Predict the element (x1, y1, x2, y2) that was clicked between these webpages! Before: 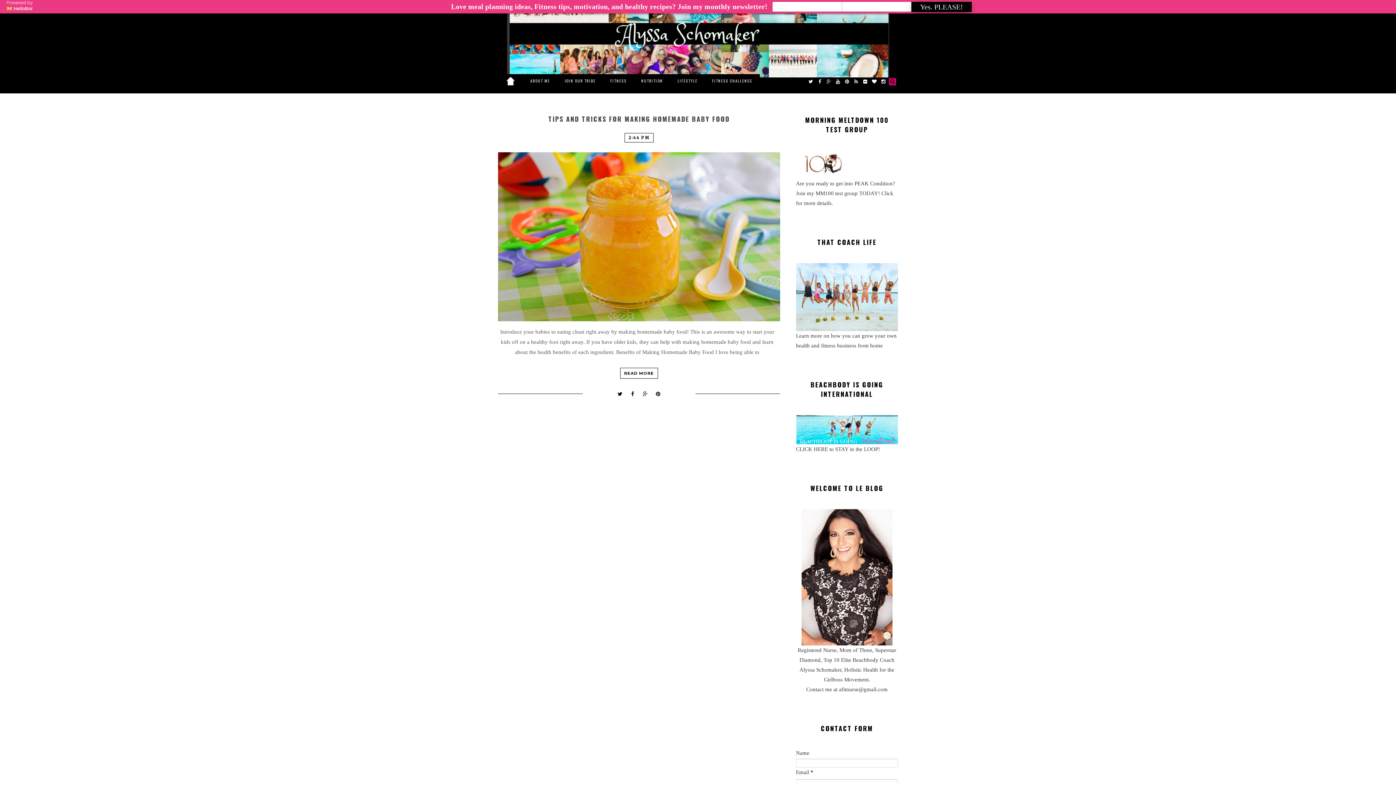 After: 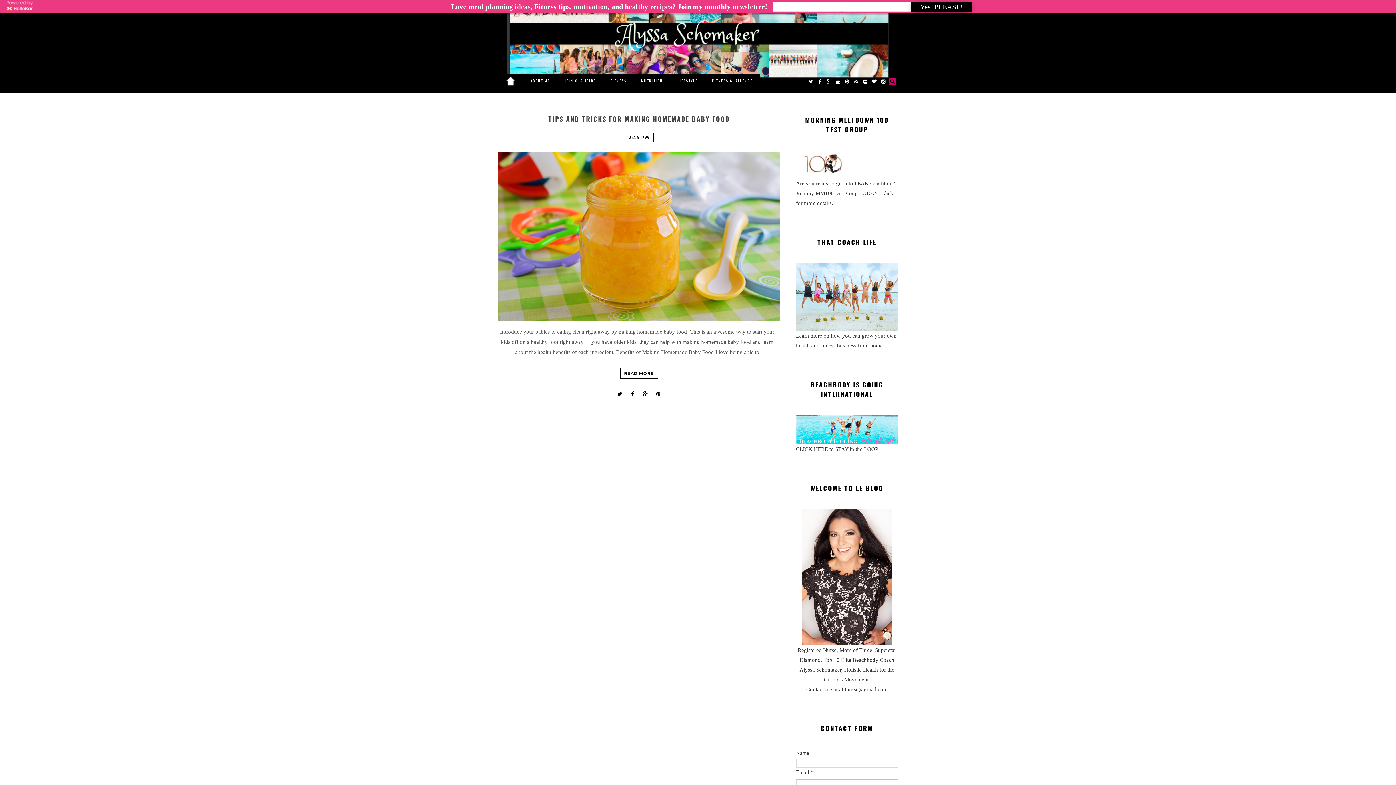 Action: bbox: (653, 389, 662, 399)